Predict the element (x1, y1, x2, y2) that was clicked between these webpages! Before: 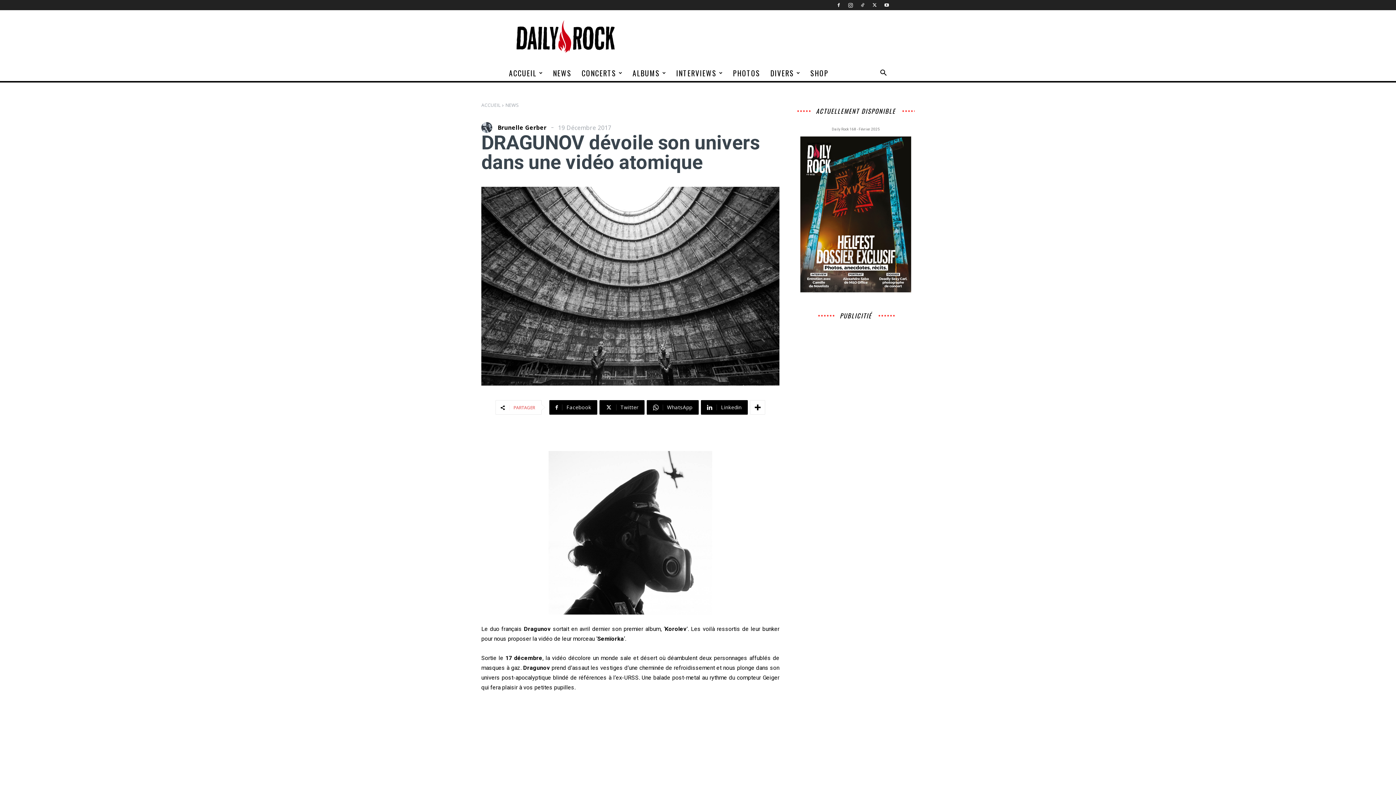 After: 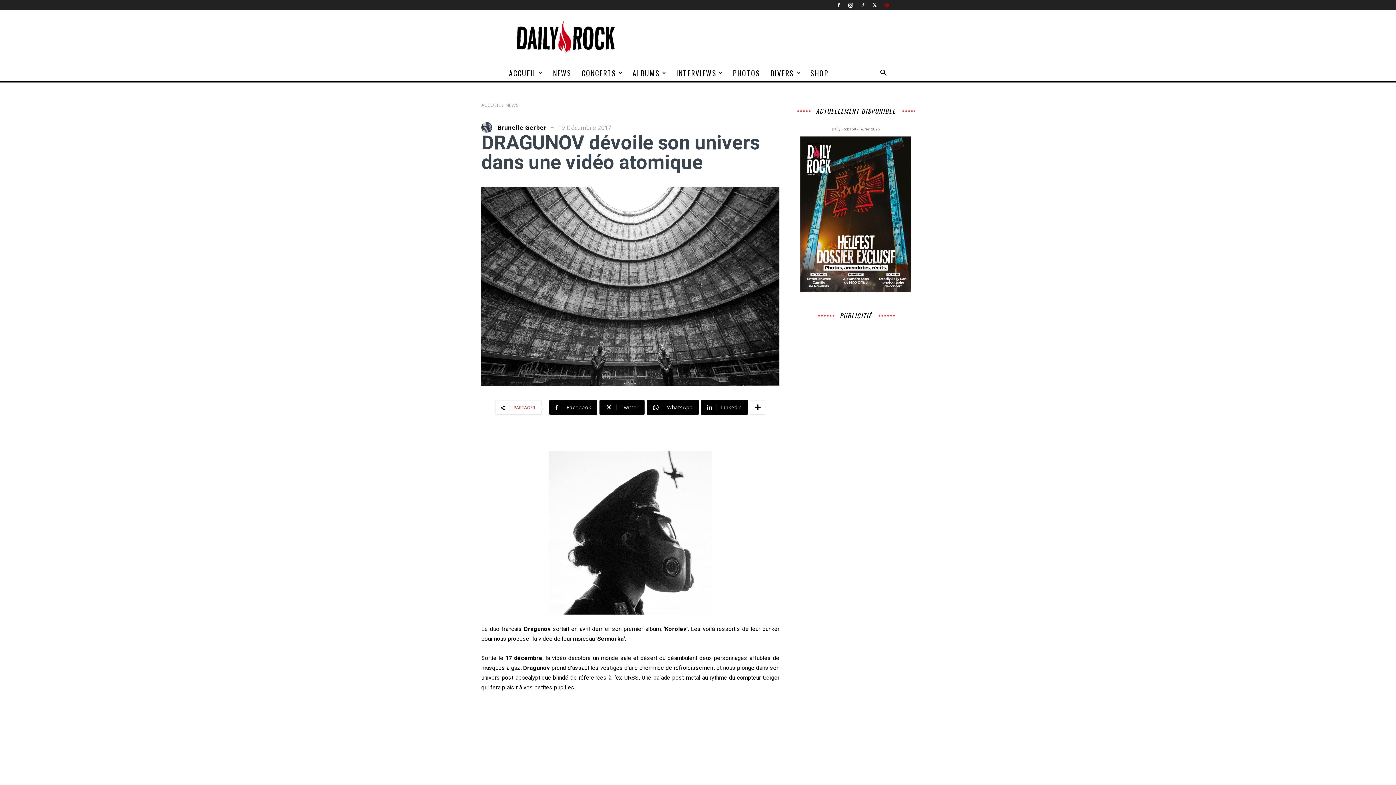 Action: bbox: (881, 0, 892, 10)